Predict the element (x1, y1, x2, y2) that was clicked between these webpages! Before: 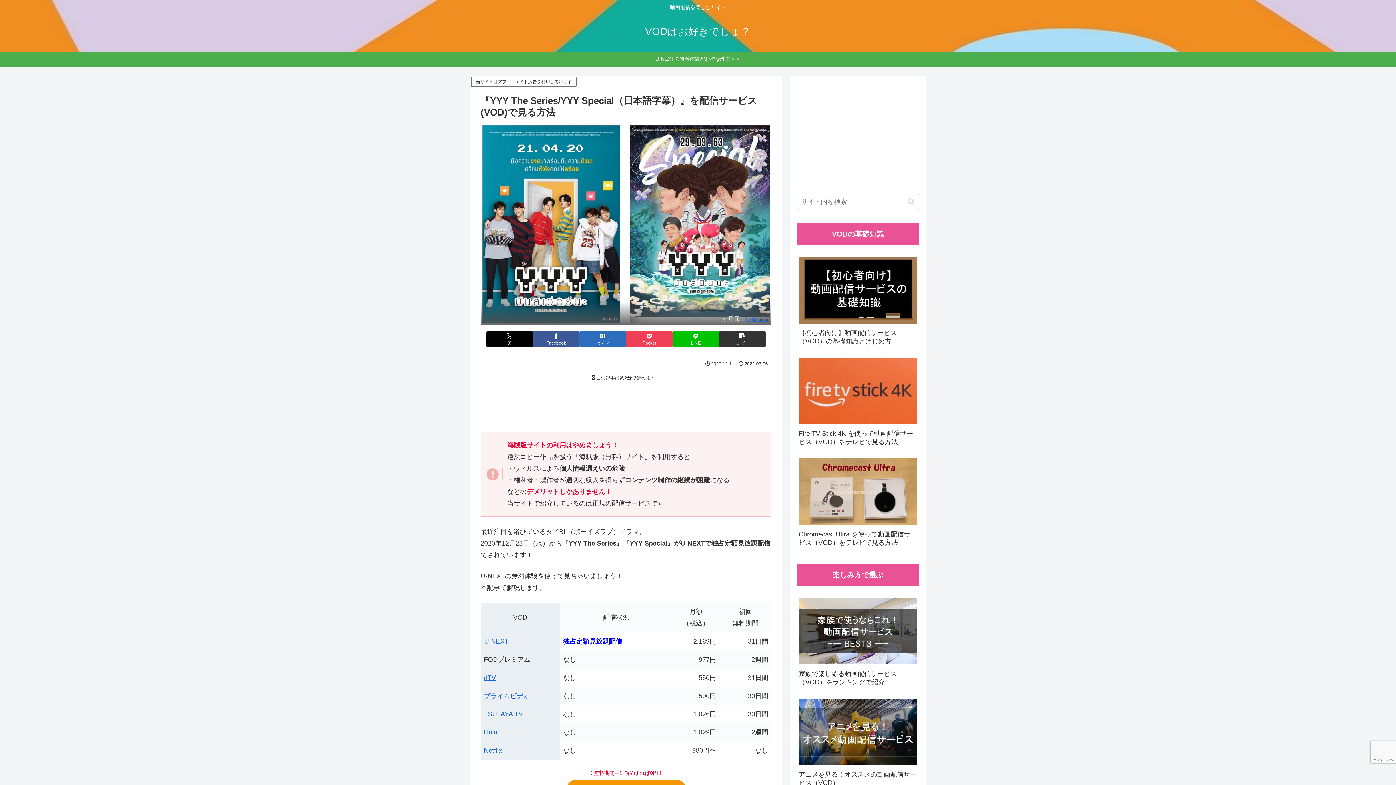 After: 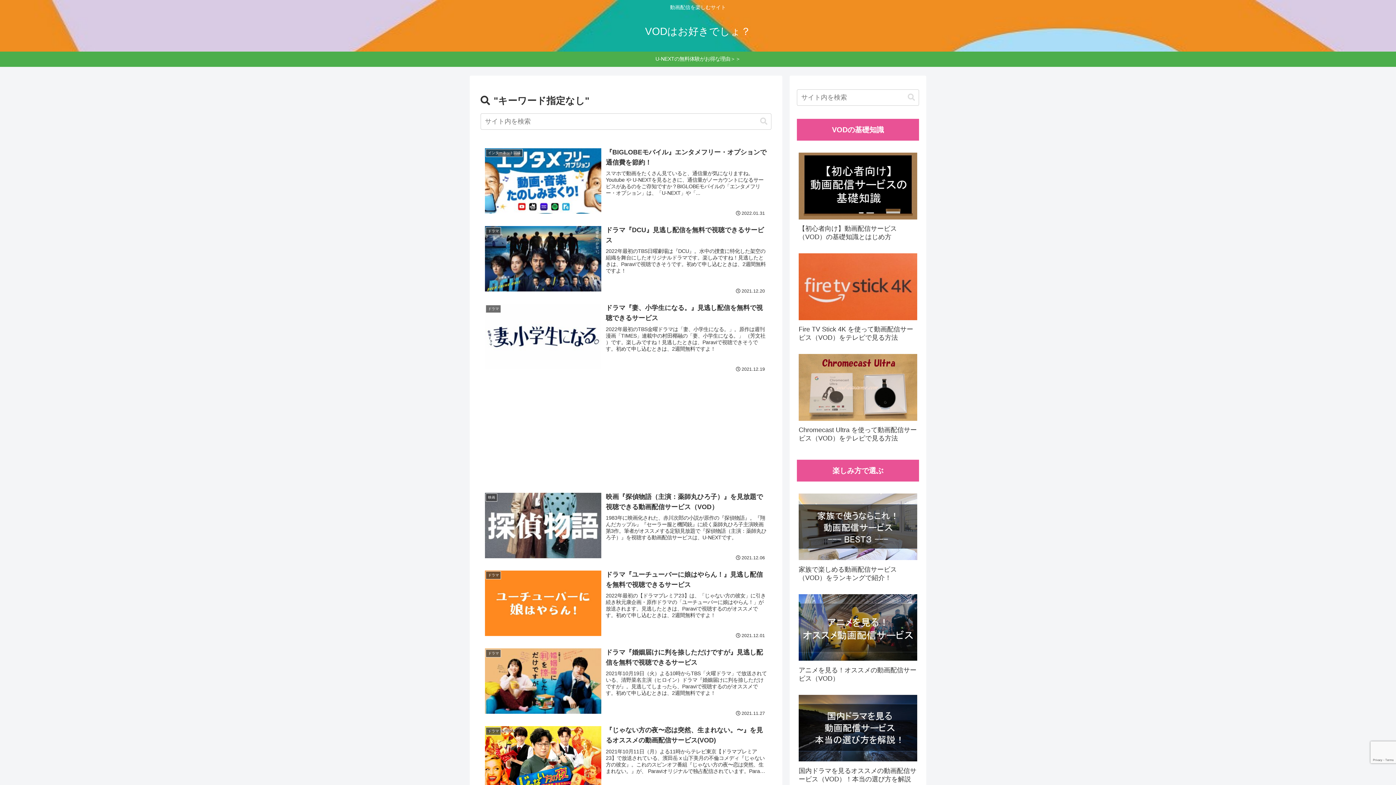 Action: bbox: (905, 197, 918, 206) label: button